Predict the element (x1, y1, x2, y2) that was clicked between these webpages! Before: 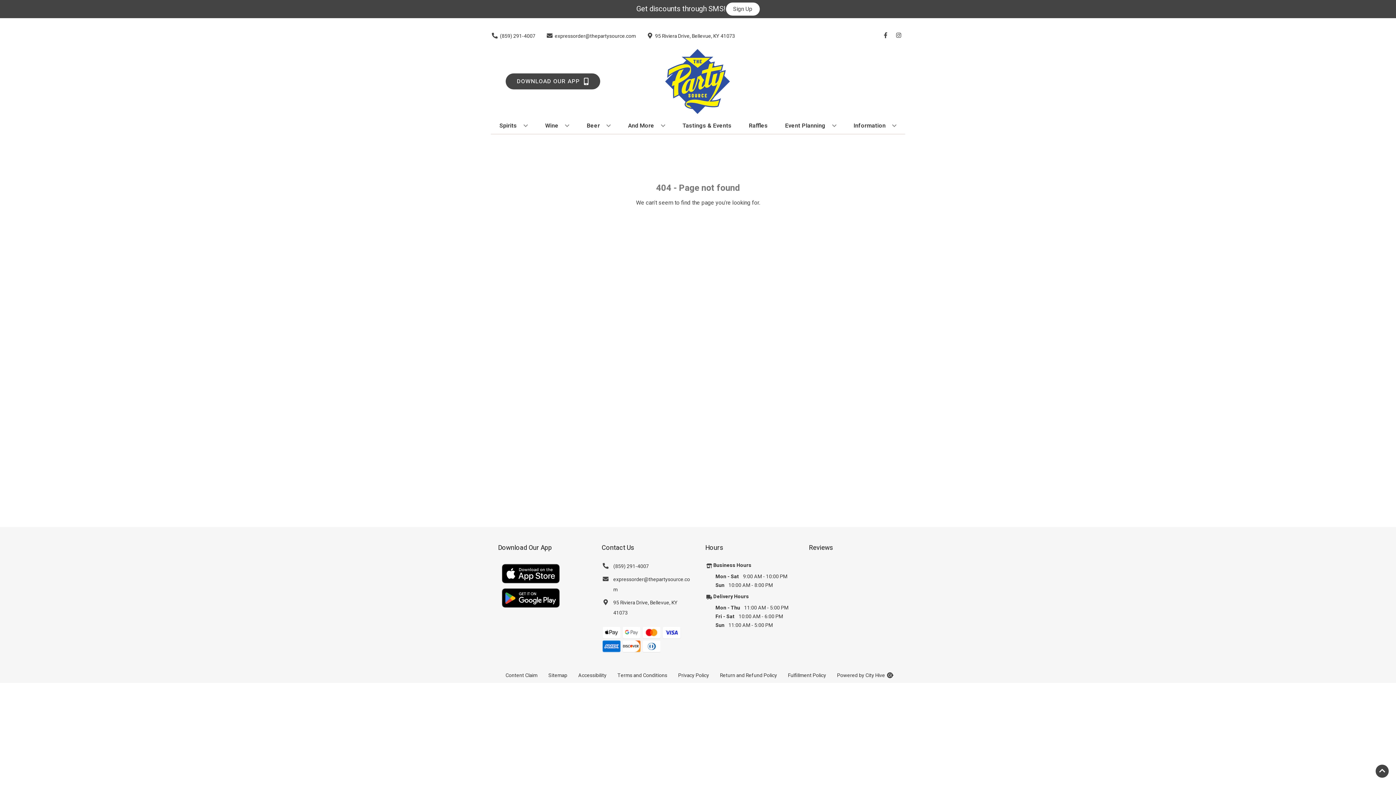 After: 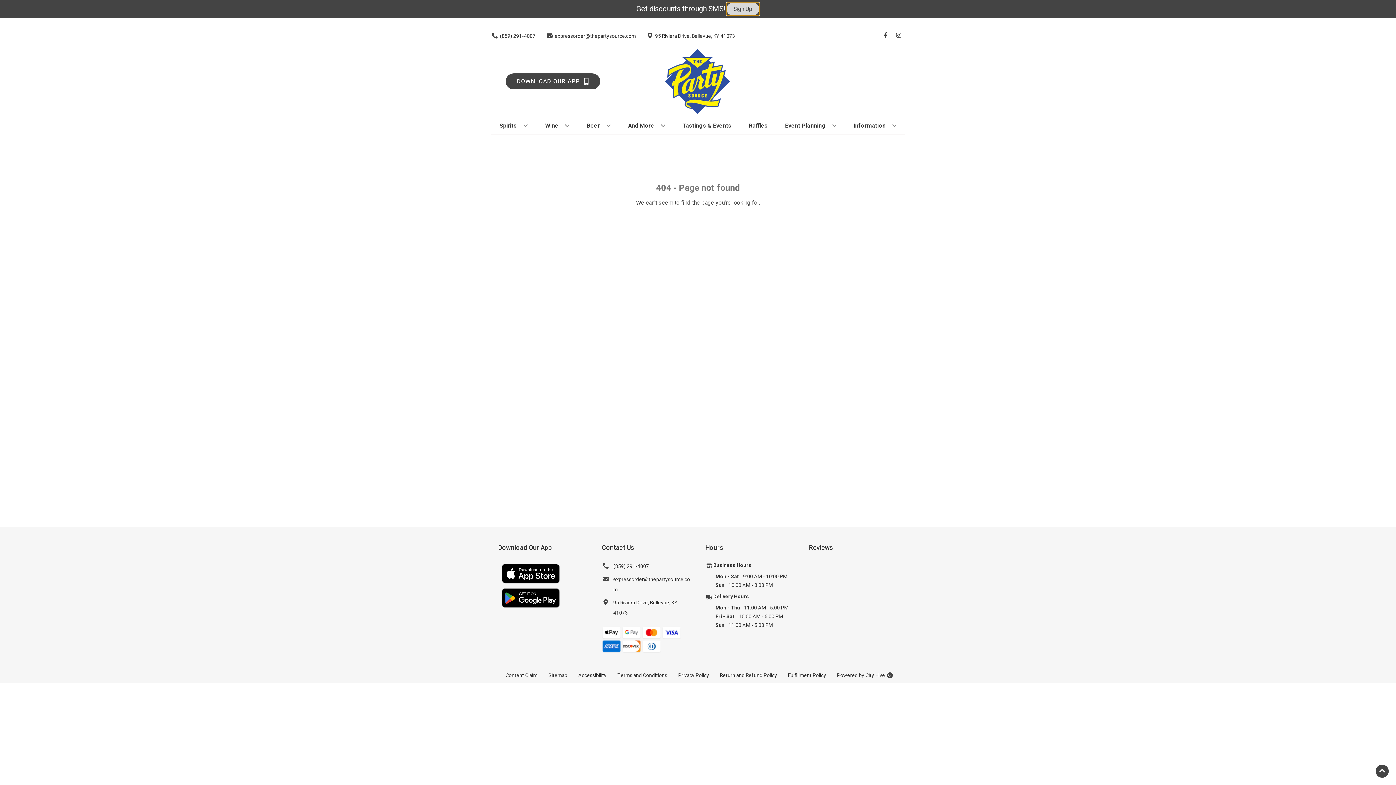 Action: bbox: (726, 2, 759, 15) label: Sign Up